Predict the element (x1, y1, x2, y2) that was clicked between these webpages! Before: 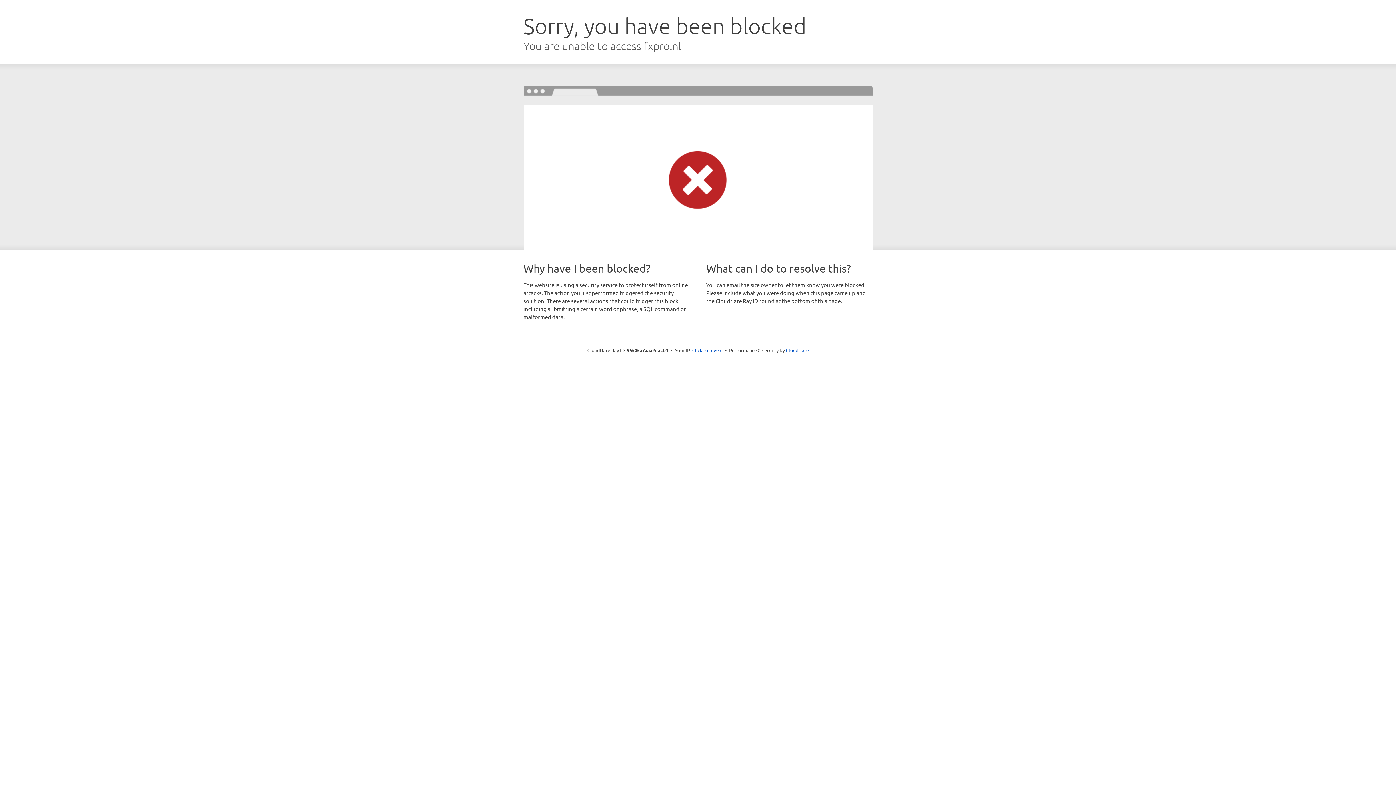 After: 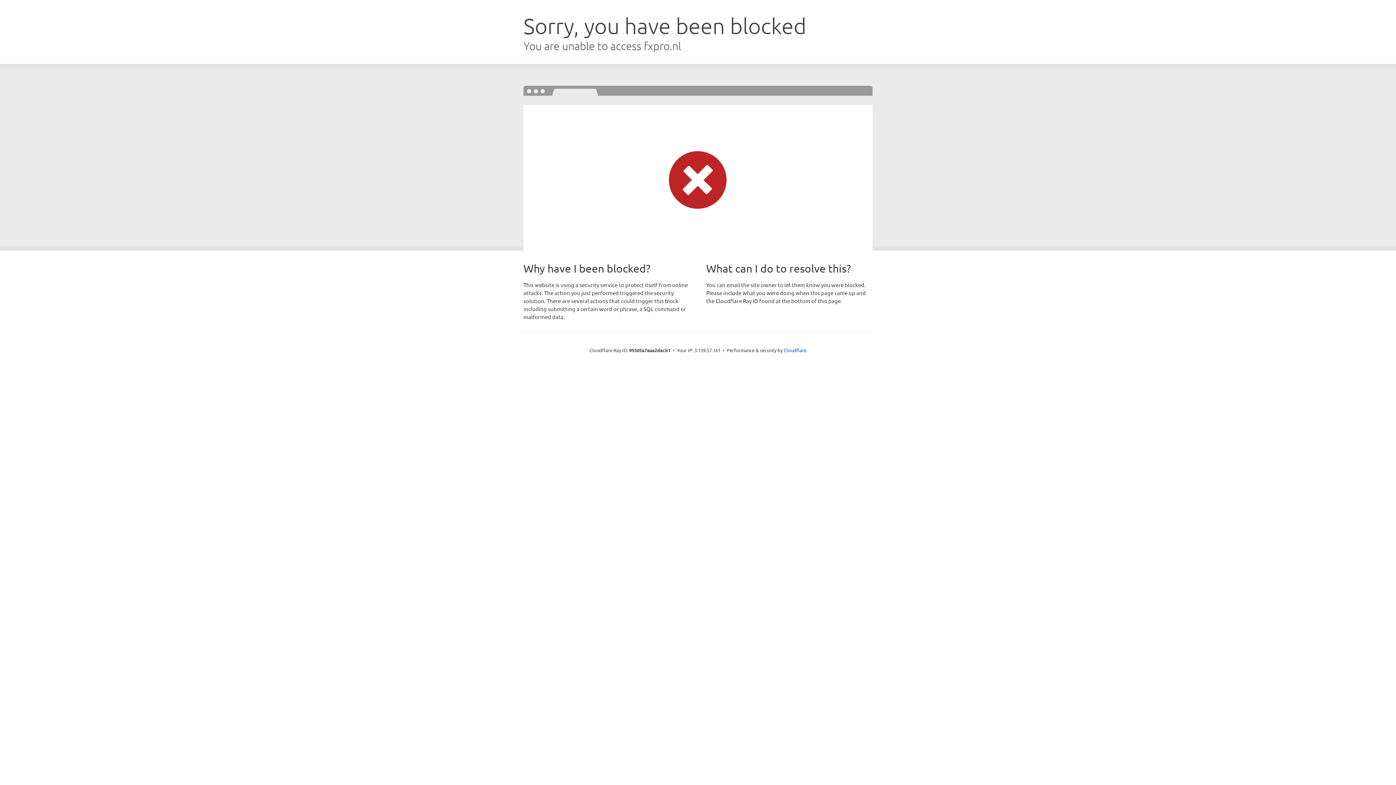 Action: bbox: (692, 346, 722, 353) label: Click to reveal